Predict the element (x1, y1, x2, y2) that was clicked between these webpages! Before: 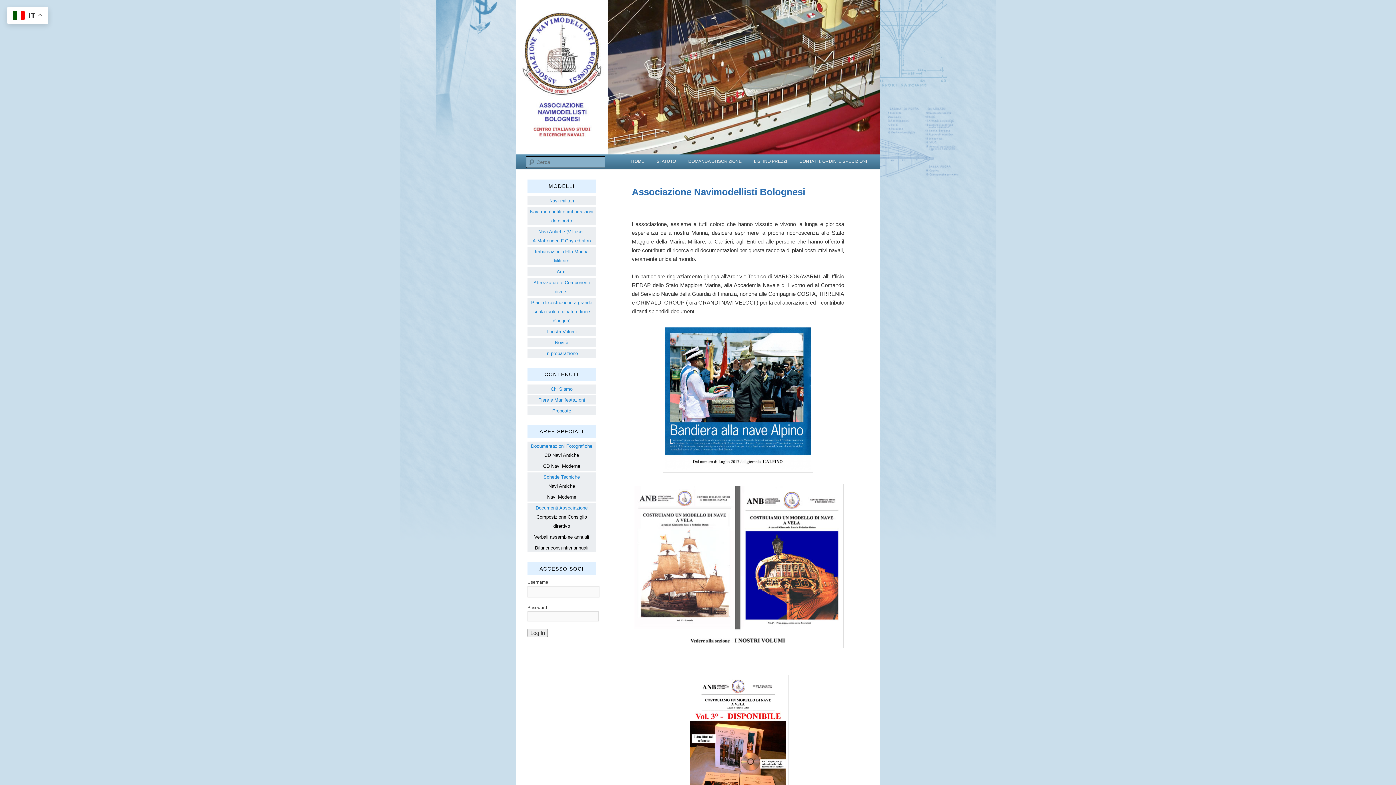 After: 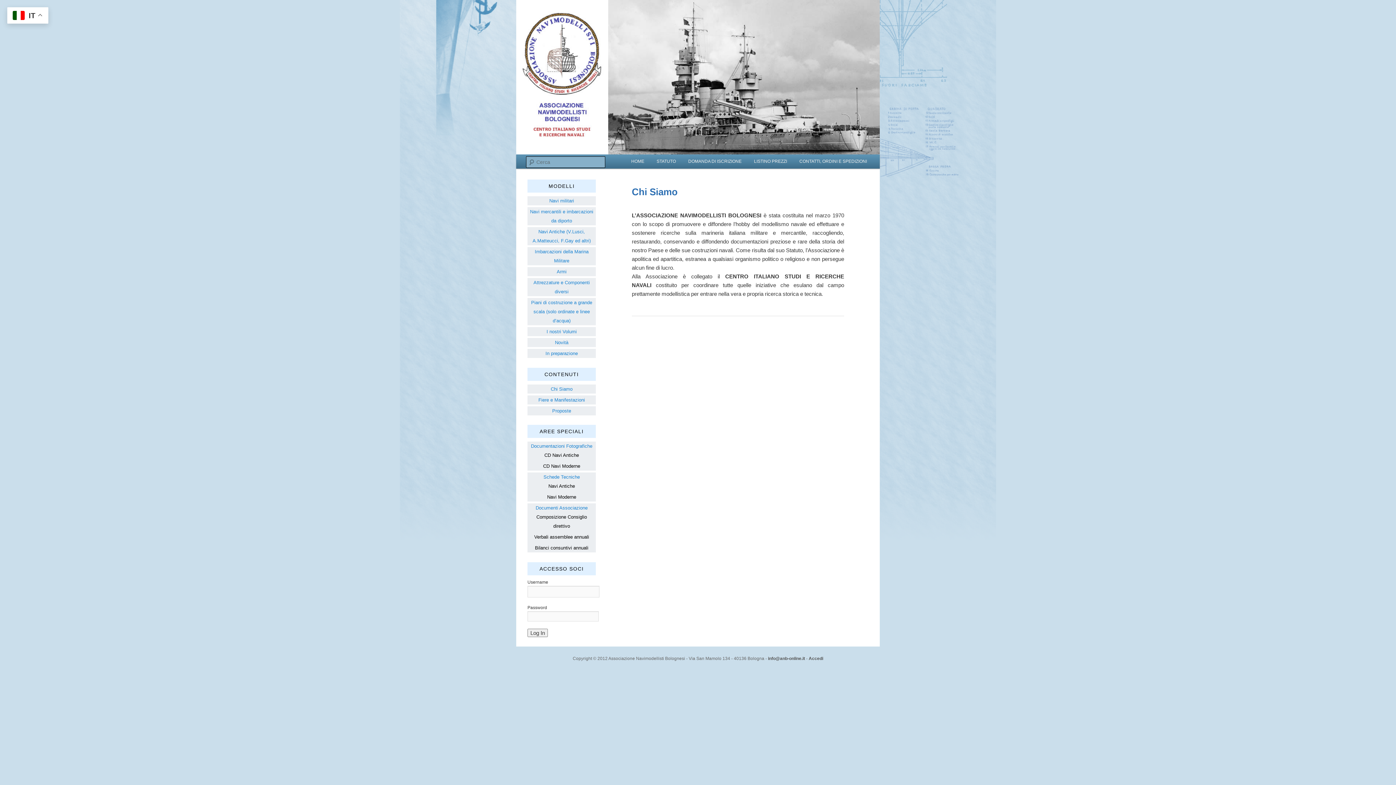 Action: label: Chi Siamo bbox: (550, 386, 572, 391)